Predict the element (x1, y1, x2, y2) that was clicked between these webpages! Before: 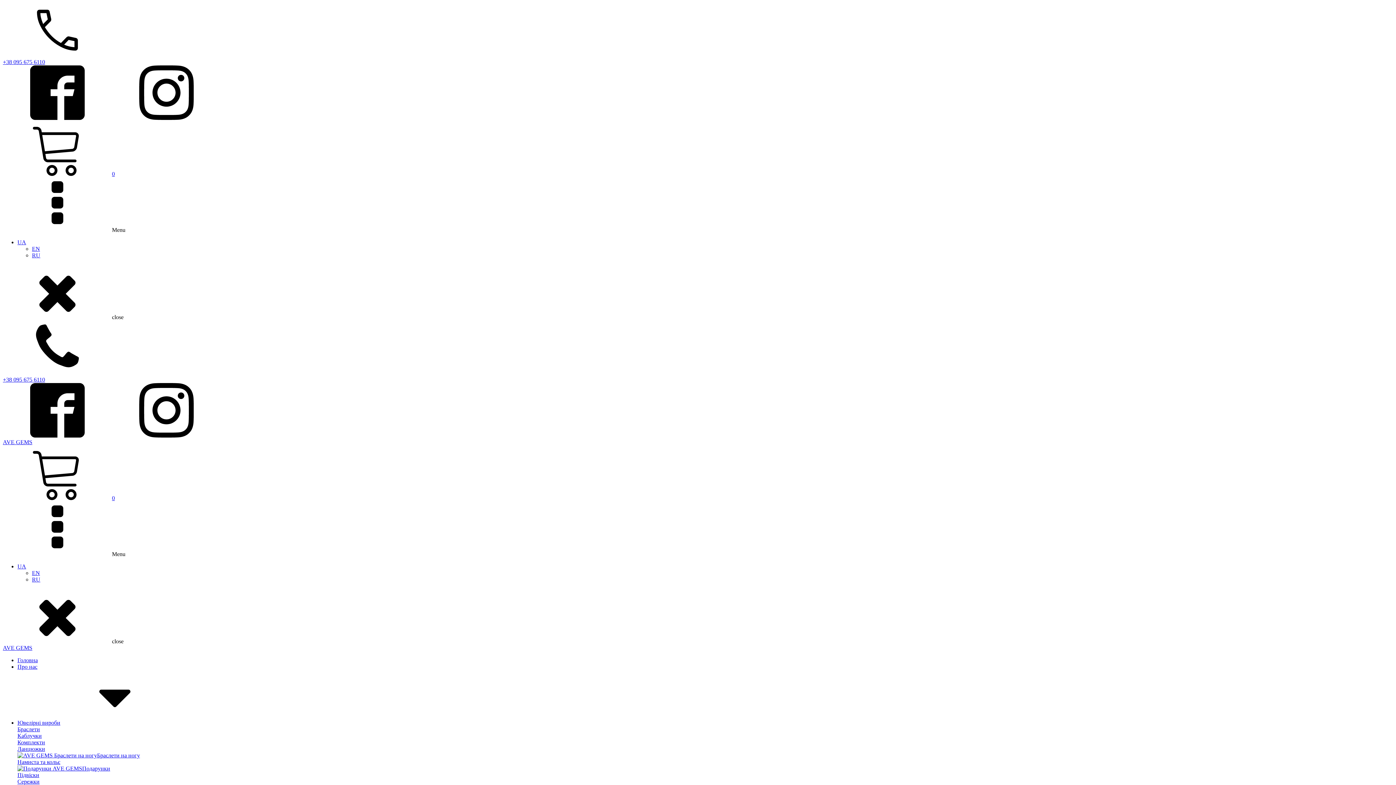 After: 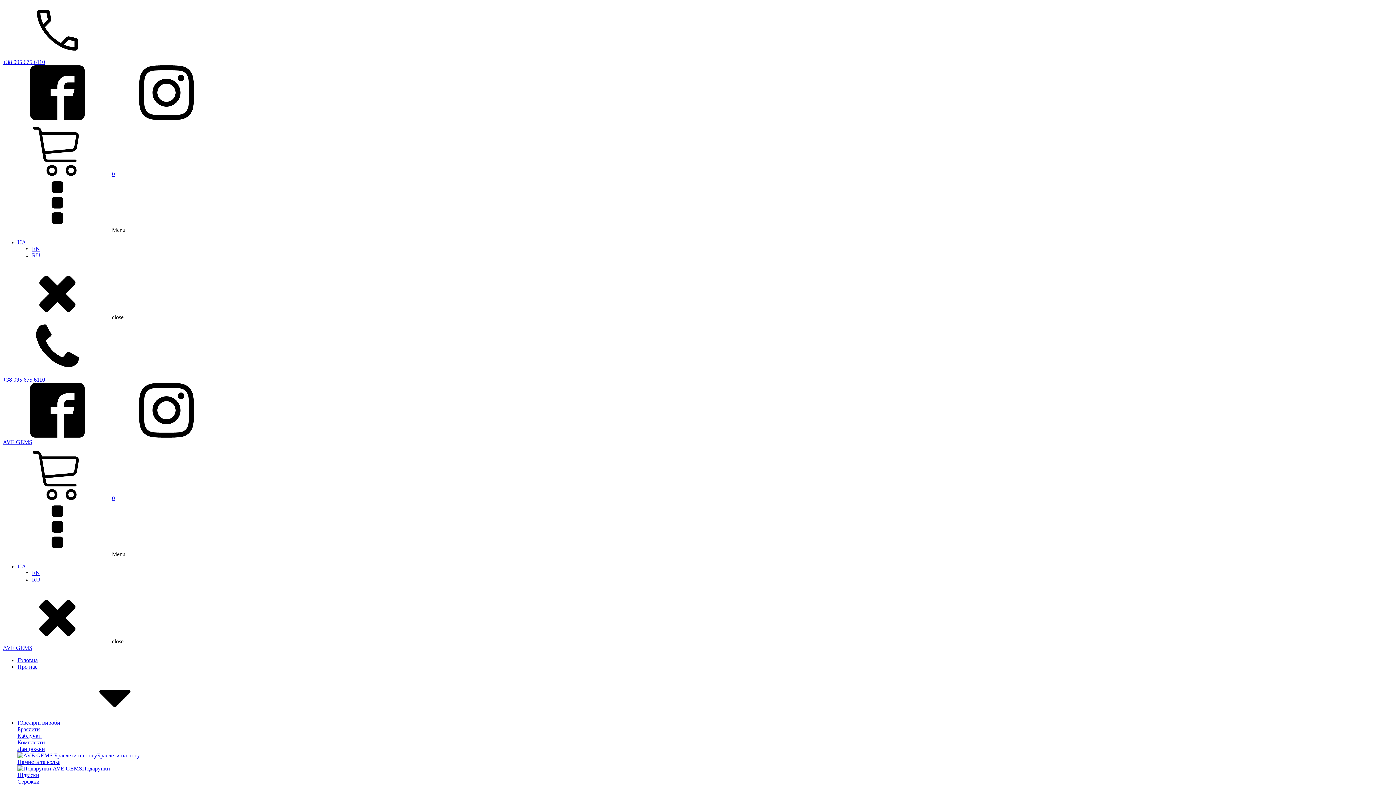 Action: bbox: (2, 114, 112, 121)